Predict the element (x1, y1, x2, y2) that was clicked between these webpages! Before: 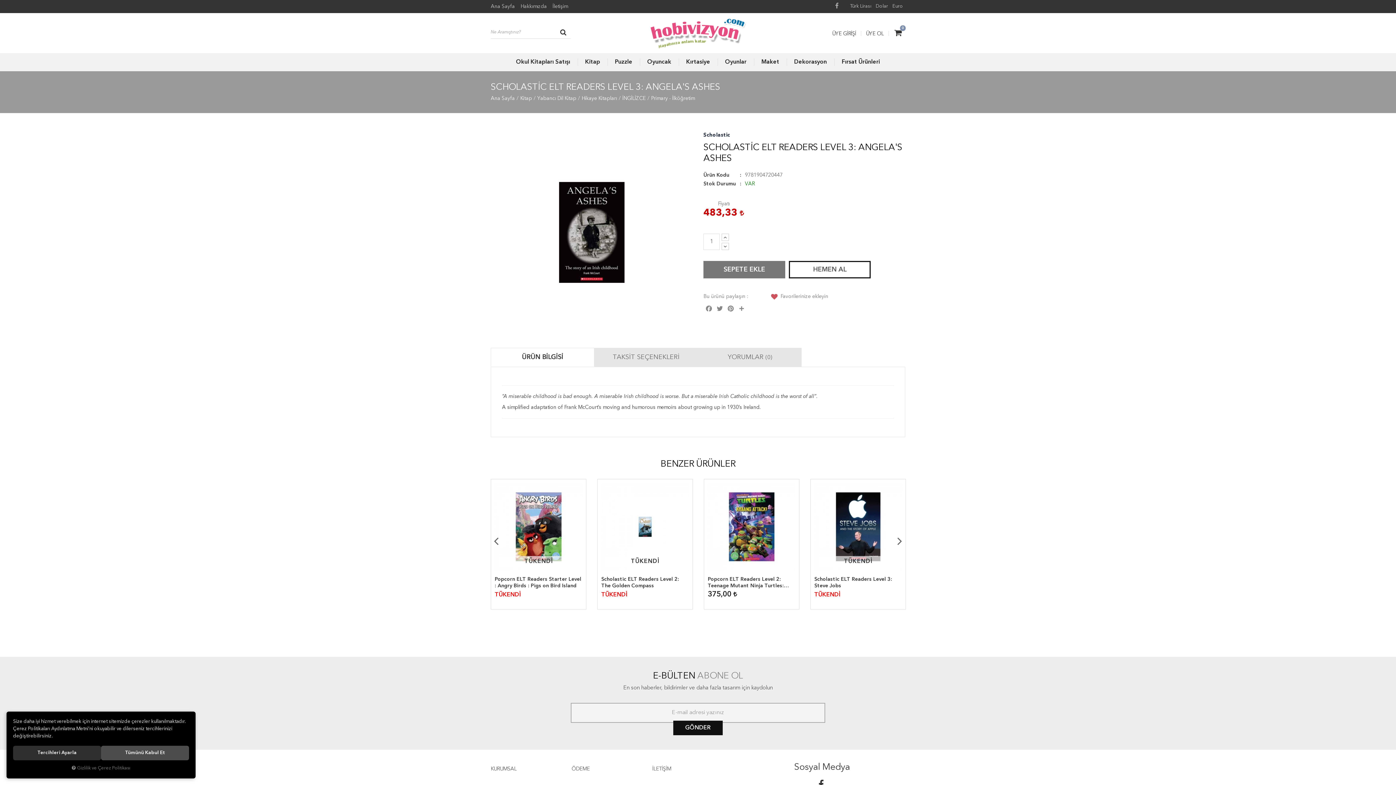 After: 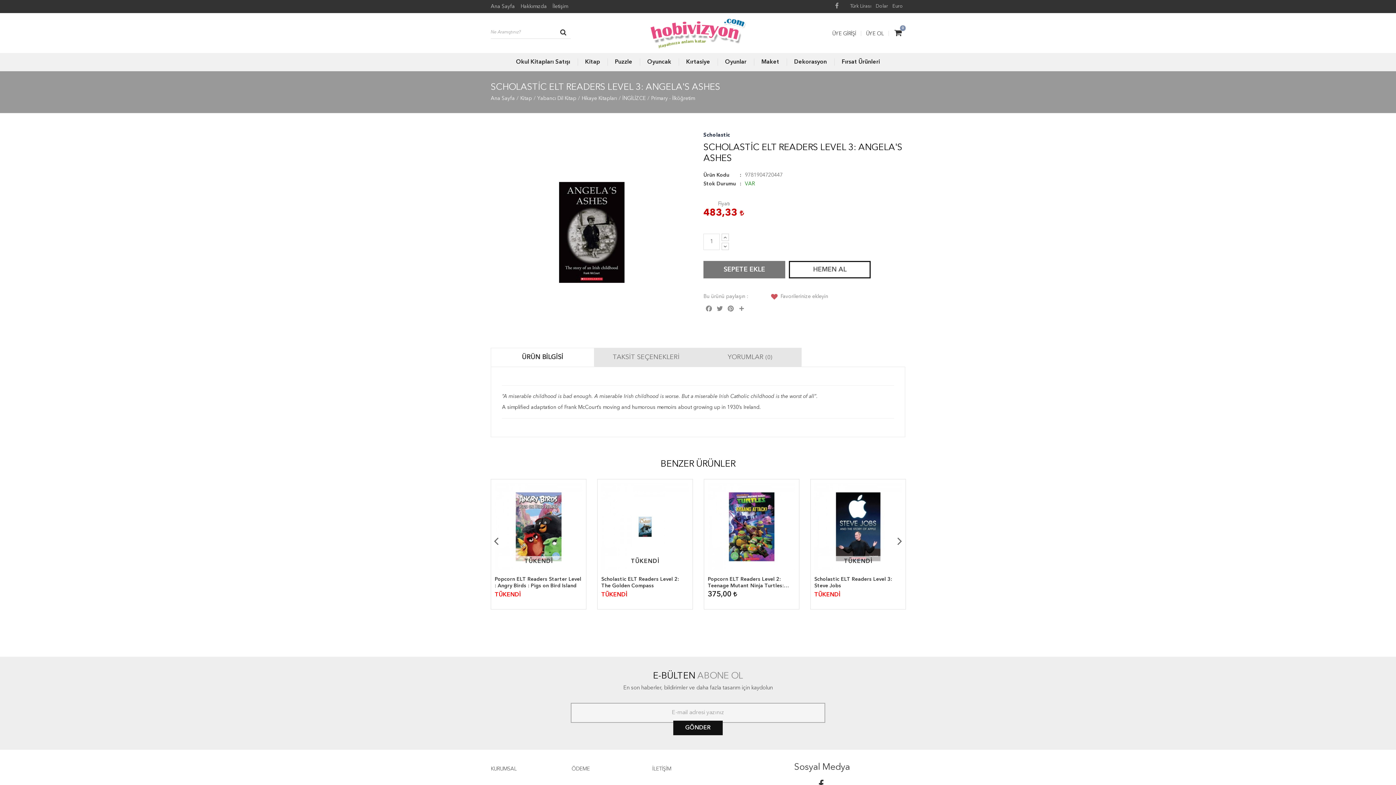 Action: bbox: (101, 746, 189, 760) label: Tümünü Kabul Et